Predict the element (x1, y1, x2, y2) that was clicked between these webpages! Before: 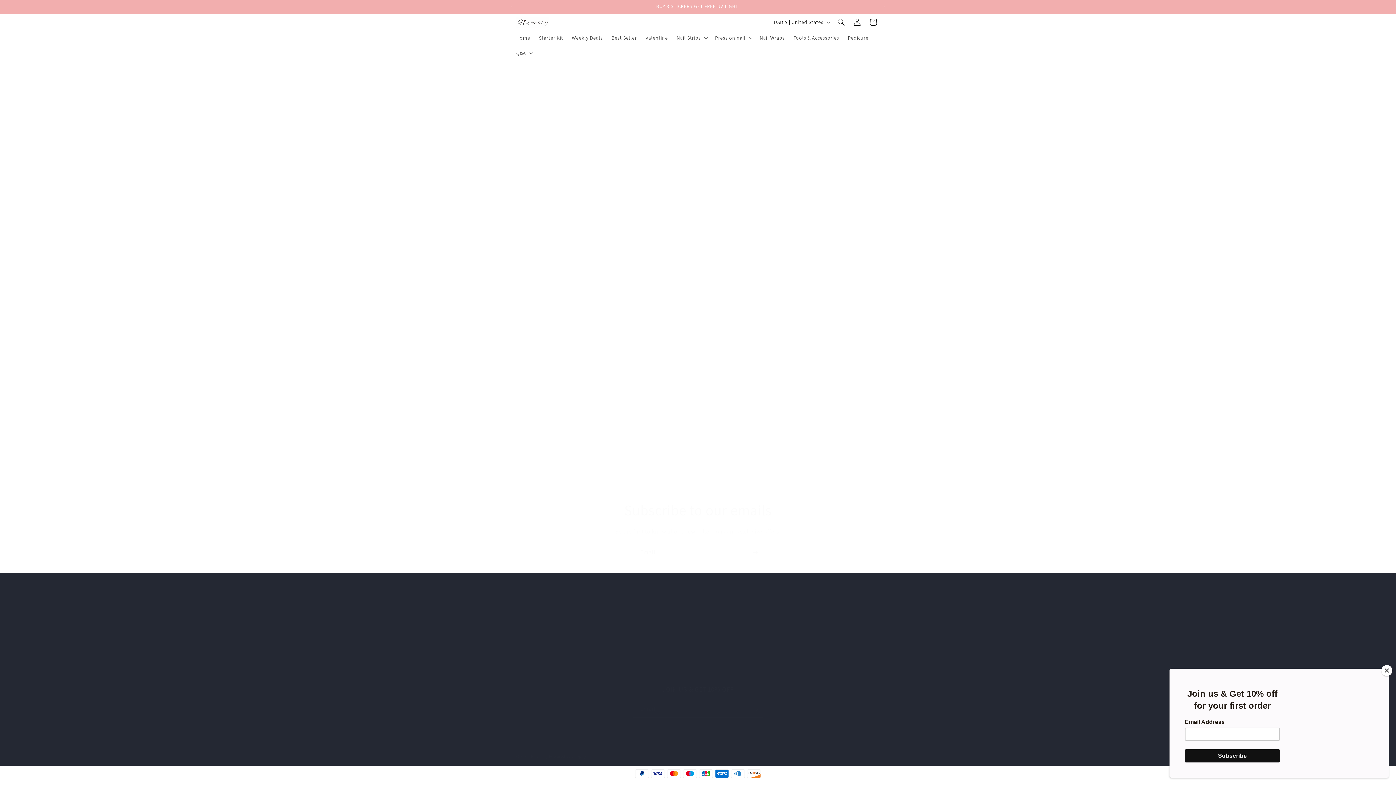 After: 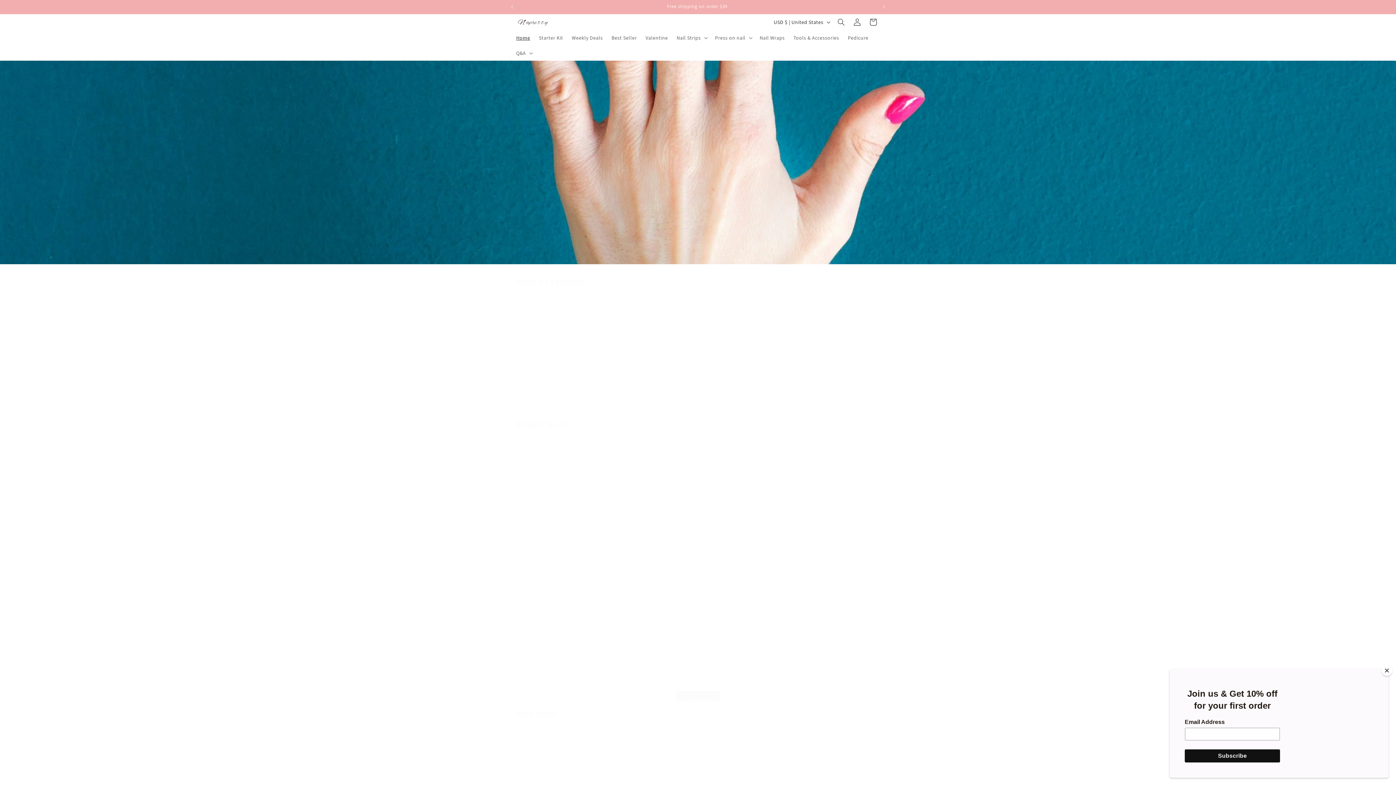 Action: bbox: (513, 14, 551, 30)